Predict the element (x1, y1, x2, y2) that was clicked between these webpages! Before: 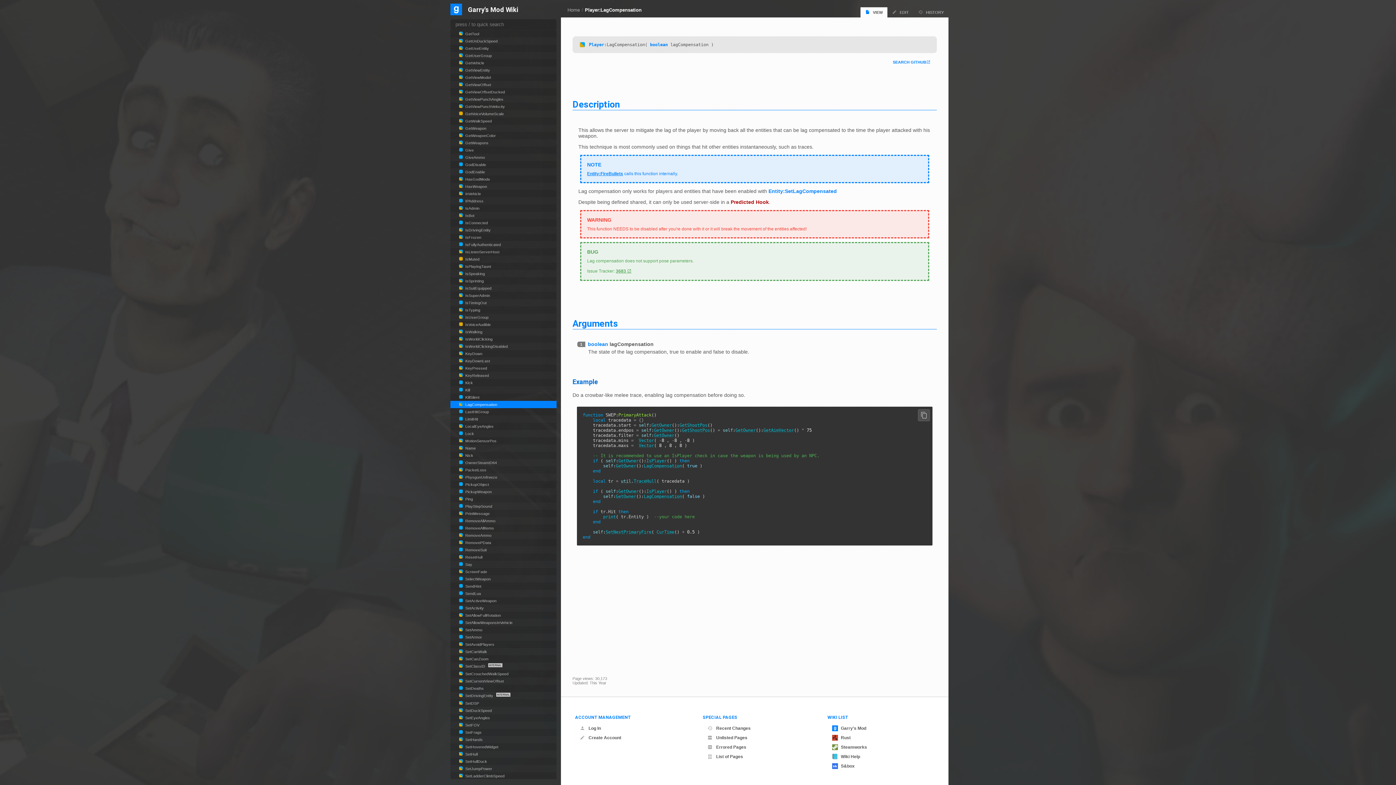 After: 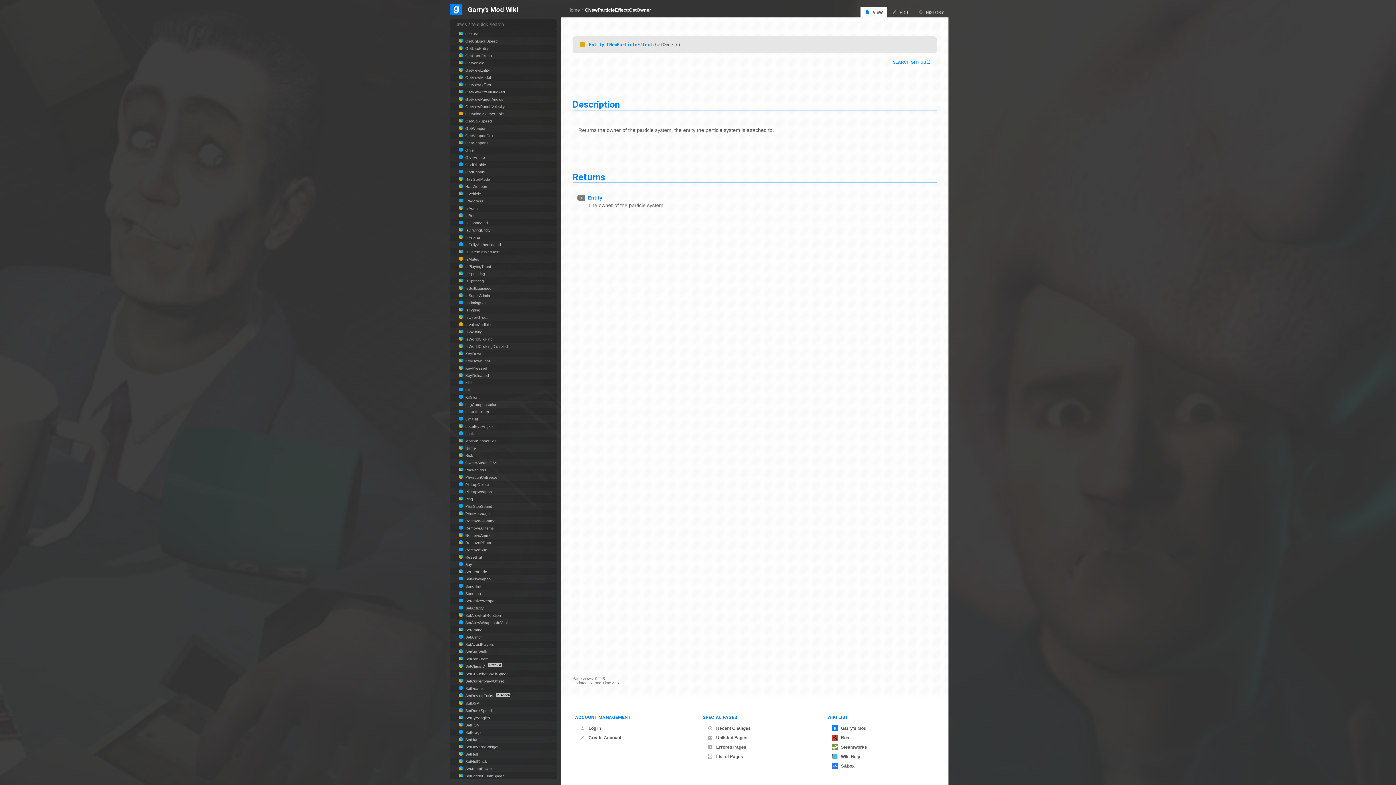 Action: bbox: (654, 433, 674, 438) label: GetOwner